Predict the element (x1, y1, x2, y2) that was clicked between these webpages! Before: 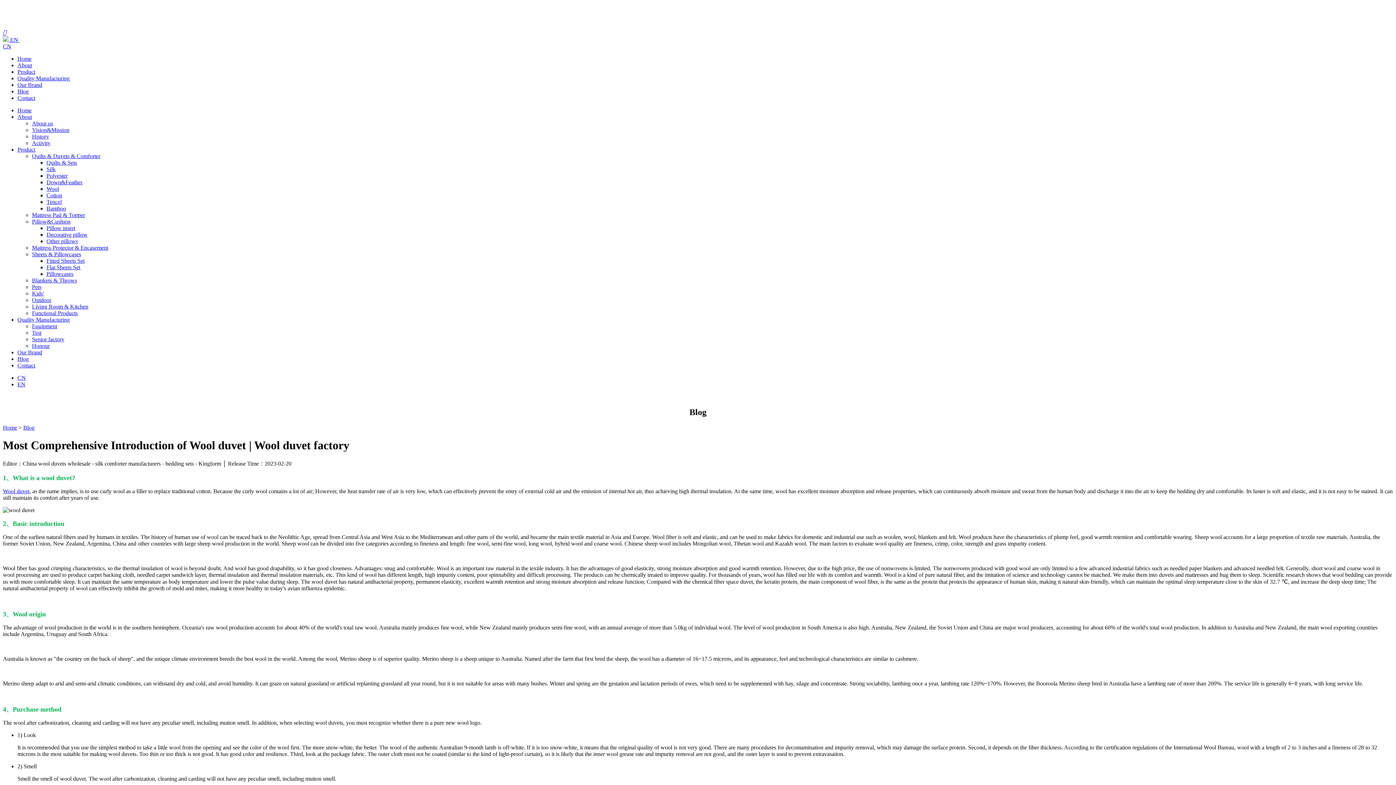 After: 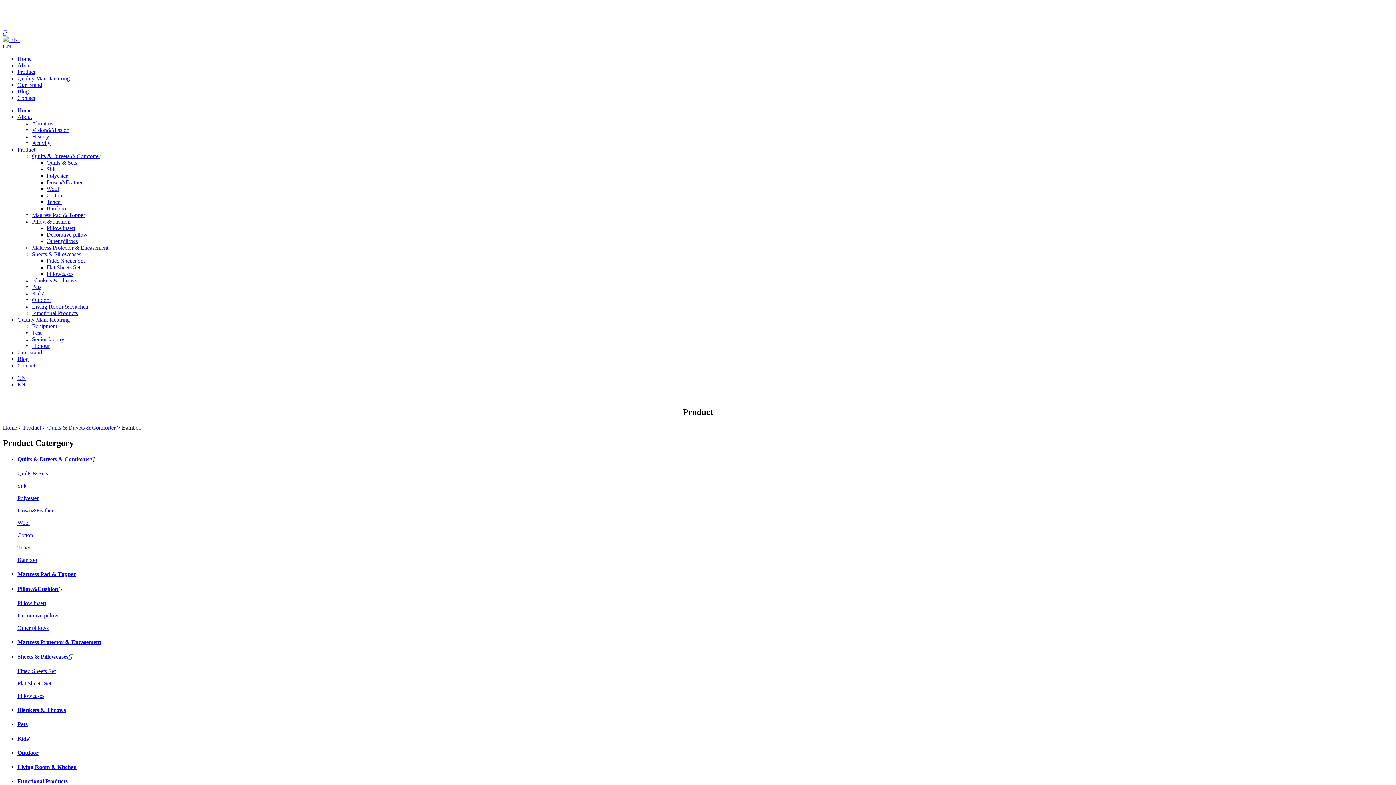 Action: bbox: (46, 205, 66, 211) label: Bamboo